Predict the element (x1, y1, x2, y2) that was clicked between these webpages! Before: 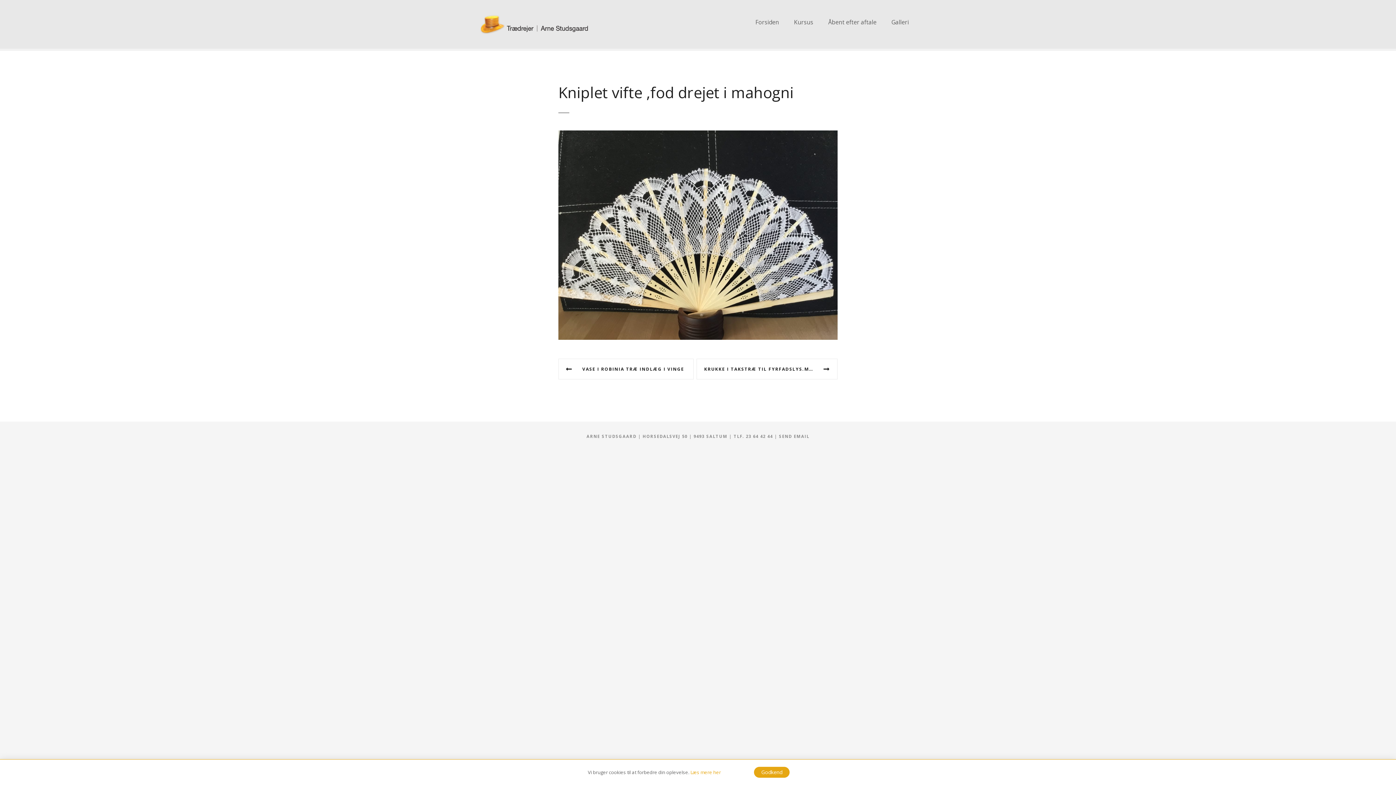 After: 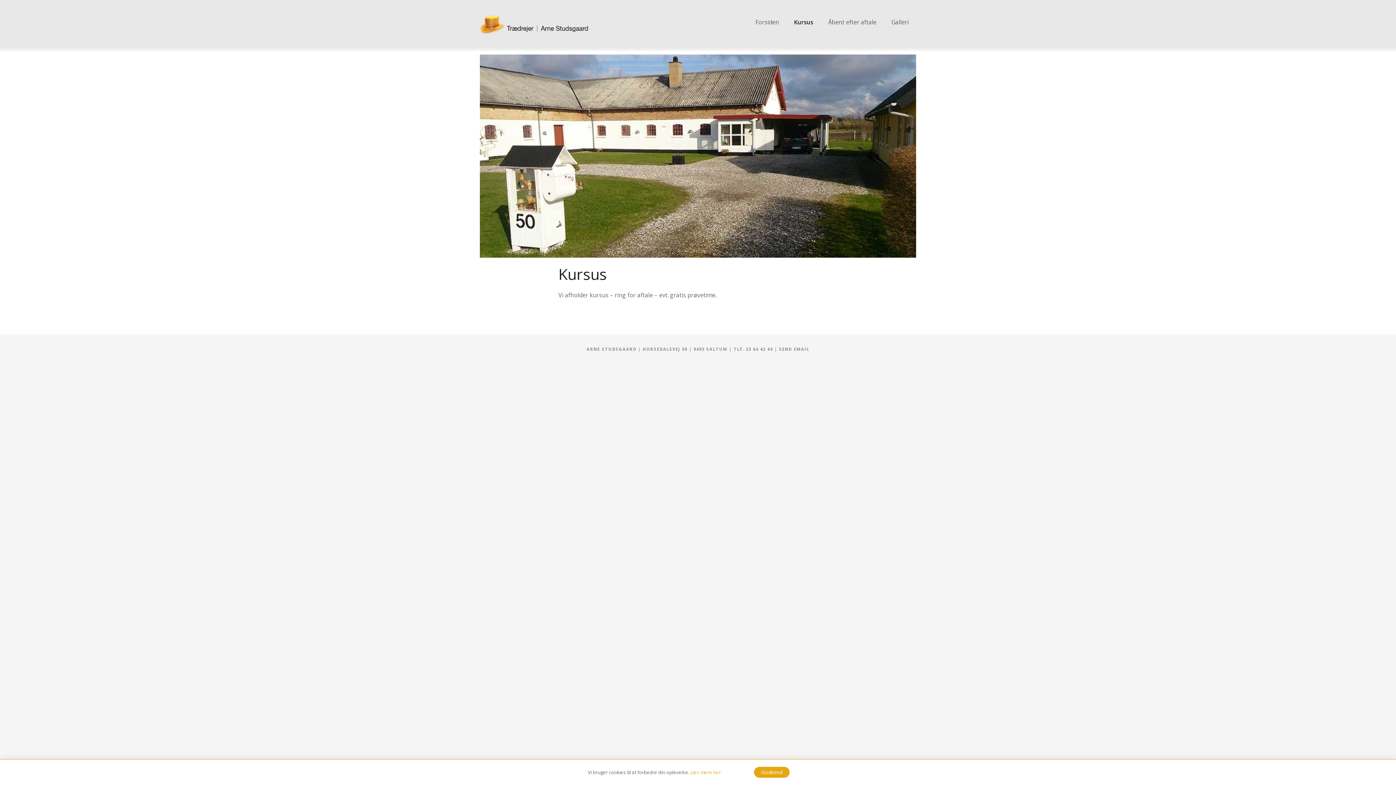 Action: label: Kursus bbox: (786, 16, 820, 28)